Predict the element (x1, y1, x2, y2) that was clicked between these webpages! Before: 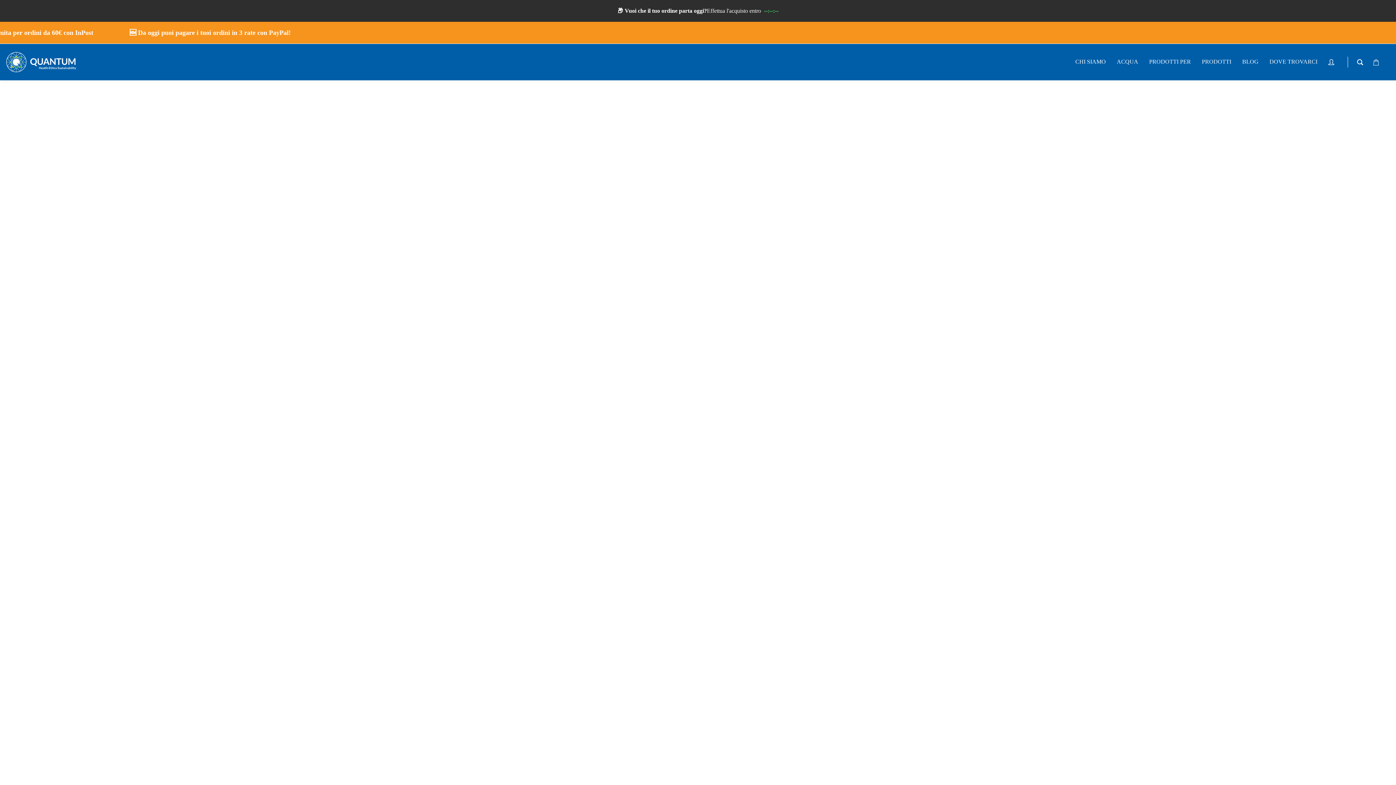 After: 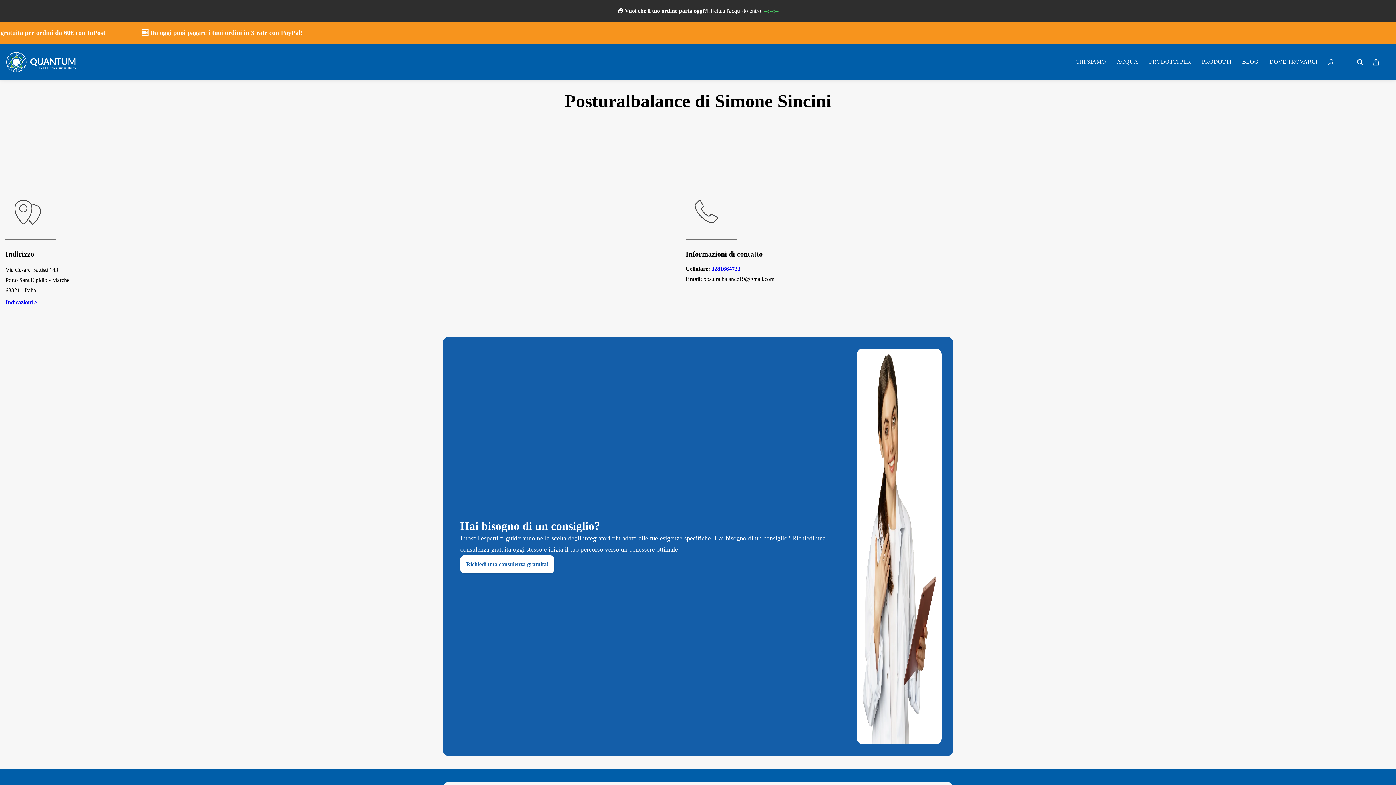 Action: bbox: (456, 120, 583, 129) label: Posturalbalance di Simone Sincini